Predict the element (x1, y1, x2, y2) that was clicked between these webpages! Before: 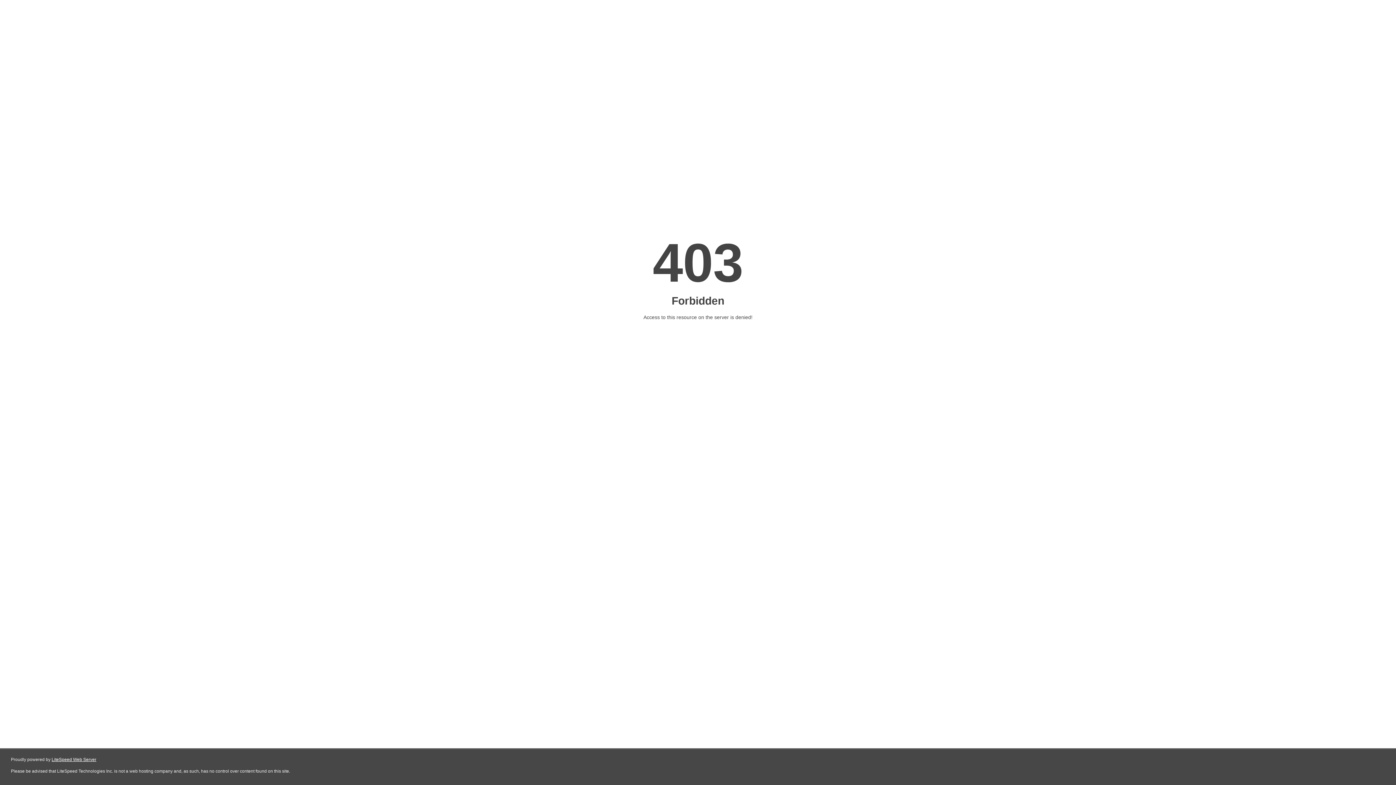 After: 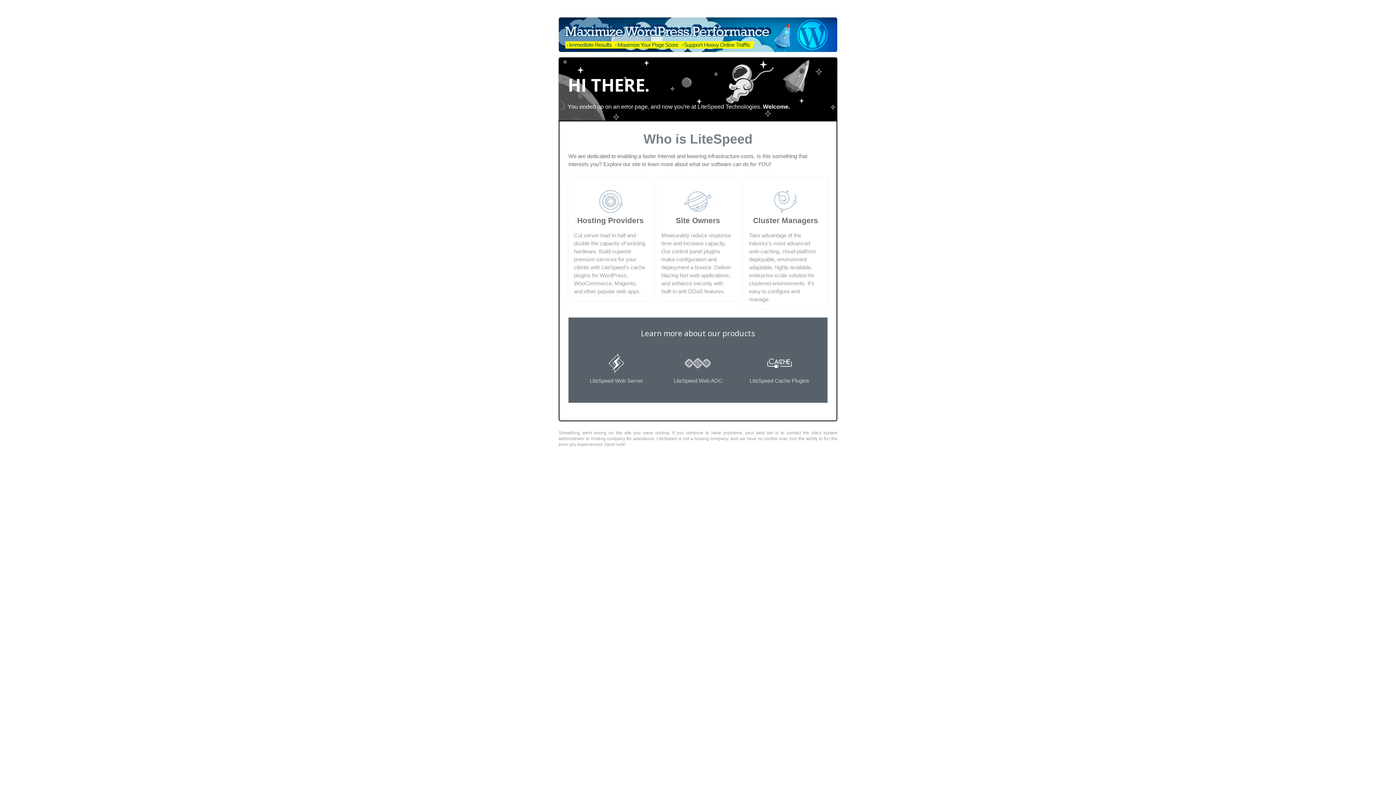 Action: bbox: (51, 757, 96, 762) label: LiteSpeed Web Server